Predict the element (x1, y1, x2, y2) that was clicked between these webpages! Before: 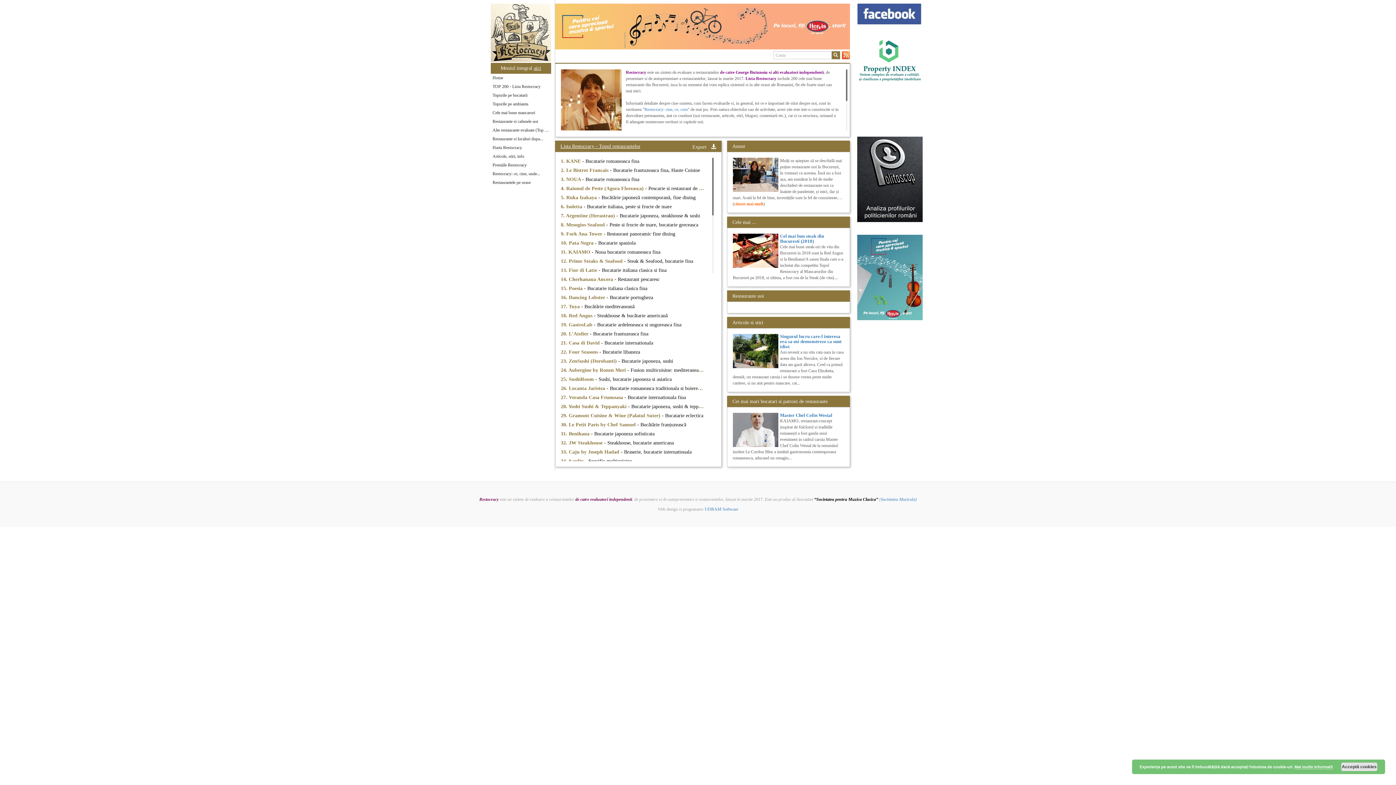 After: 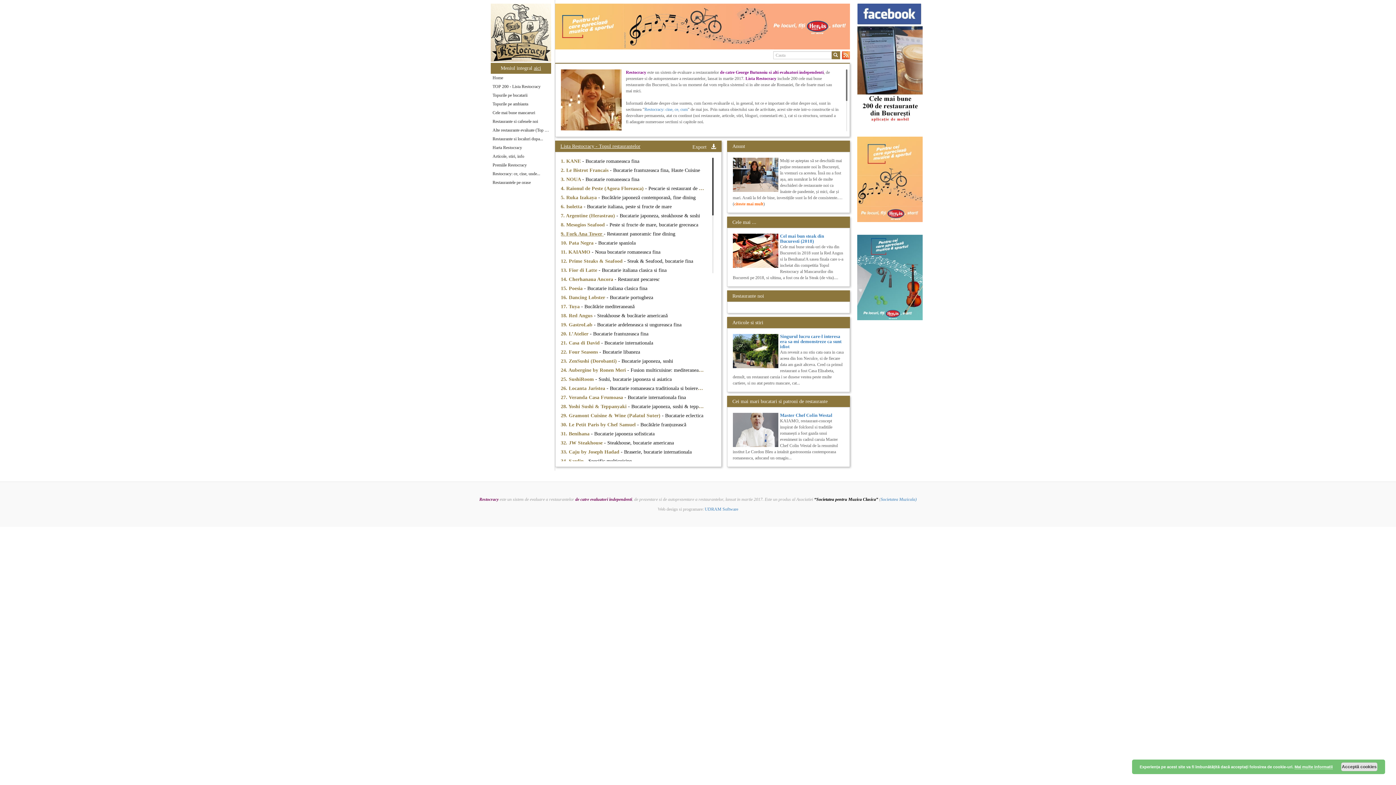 Action: label: 9. Fork Ana Tower  bbox: (560, 231, 603, 236)